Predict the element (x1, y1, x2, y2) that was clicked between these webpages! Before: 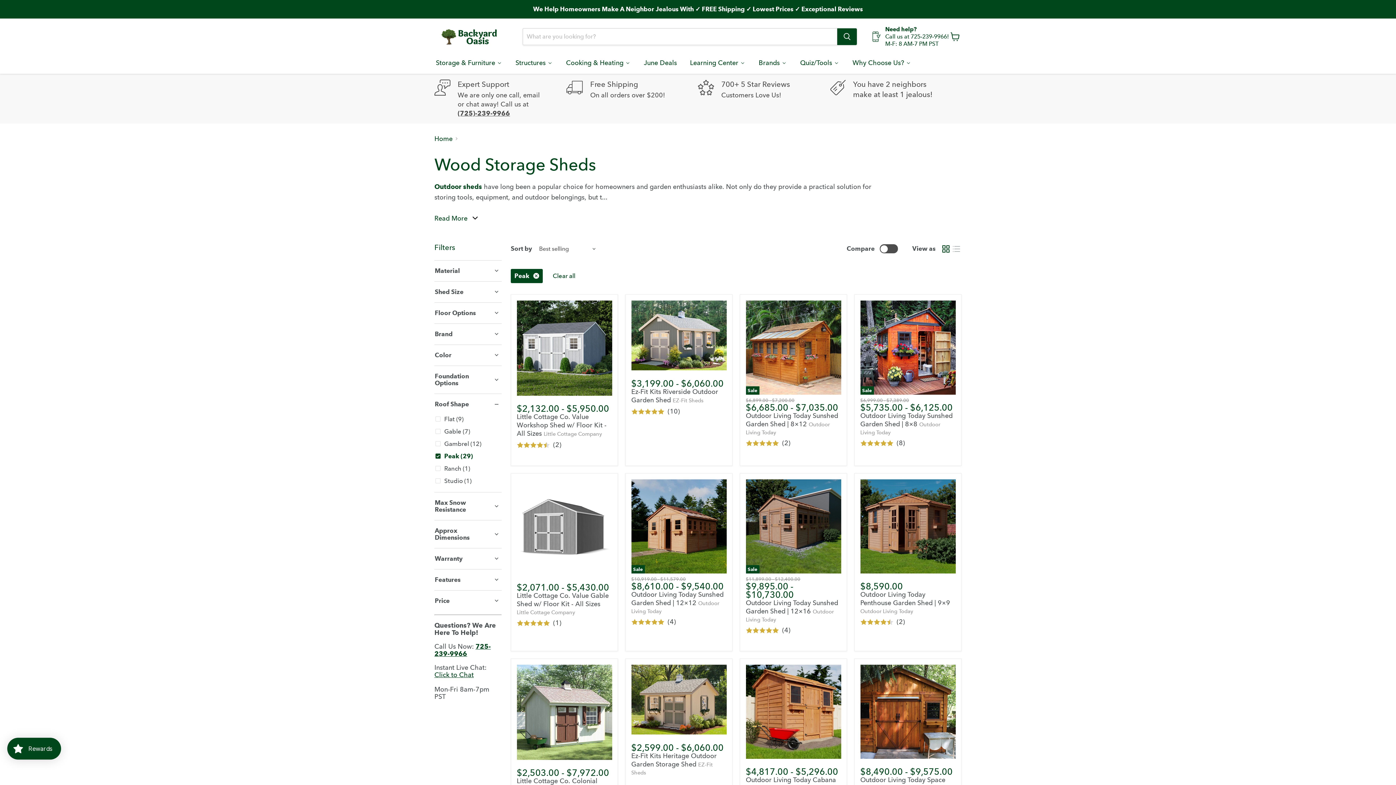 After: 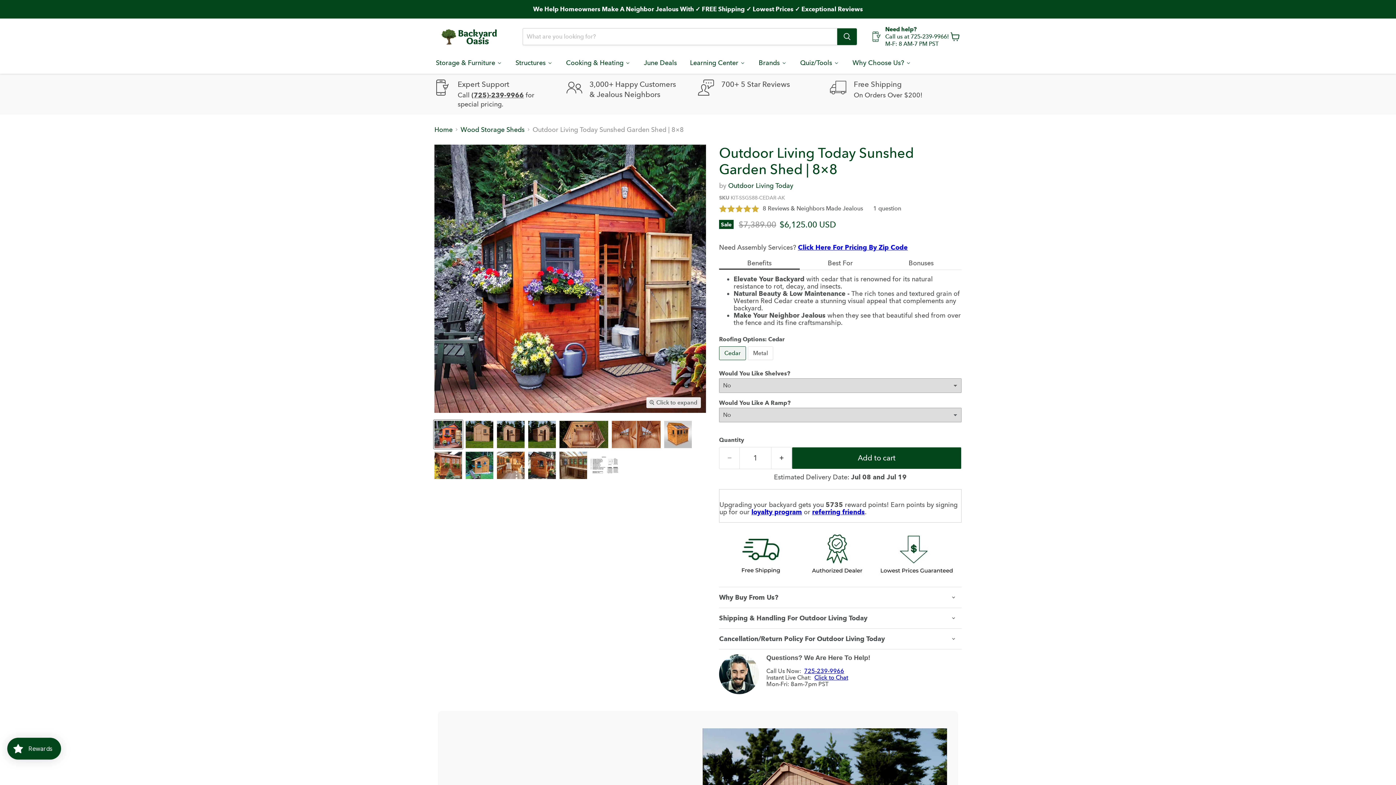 Action: label: Product rating (8) bbox: (860, 439, 905, 447)